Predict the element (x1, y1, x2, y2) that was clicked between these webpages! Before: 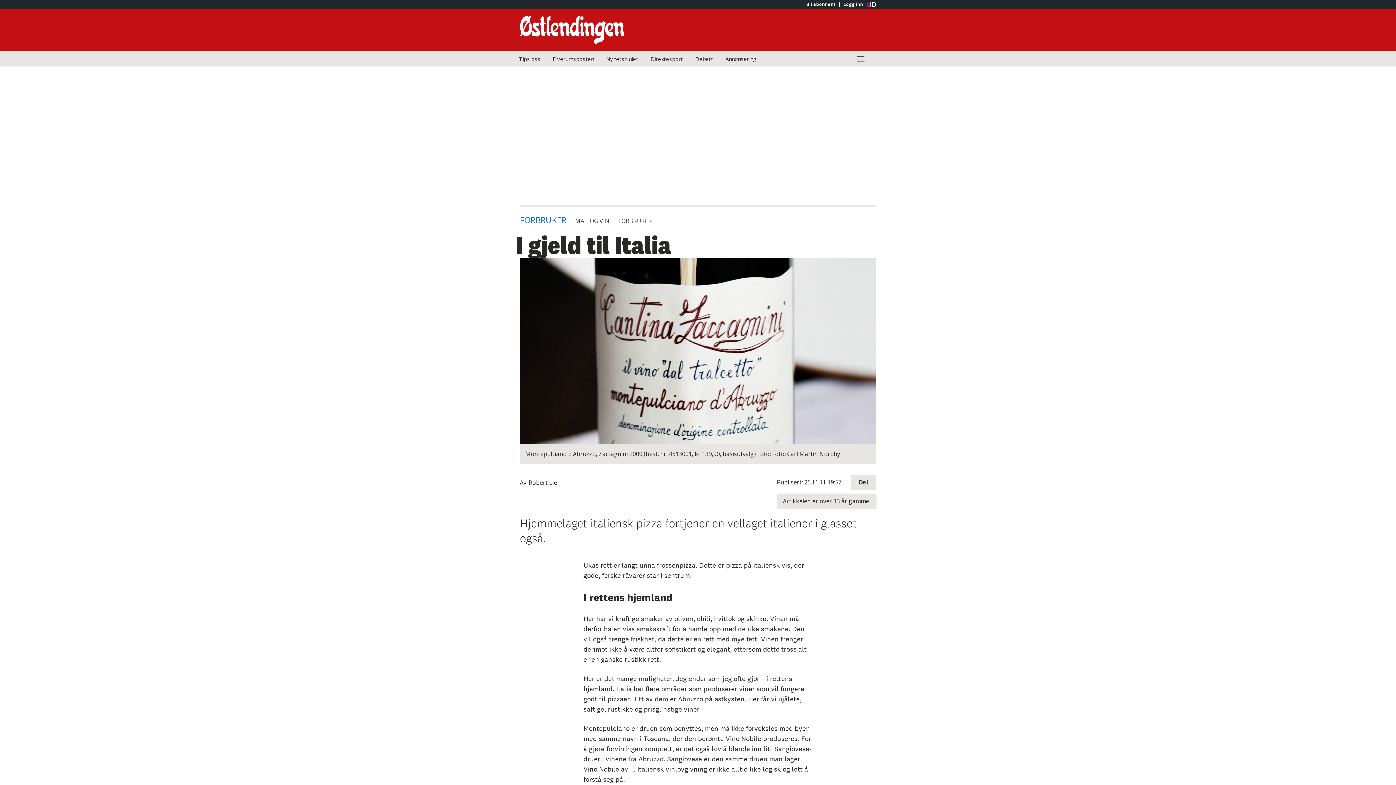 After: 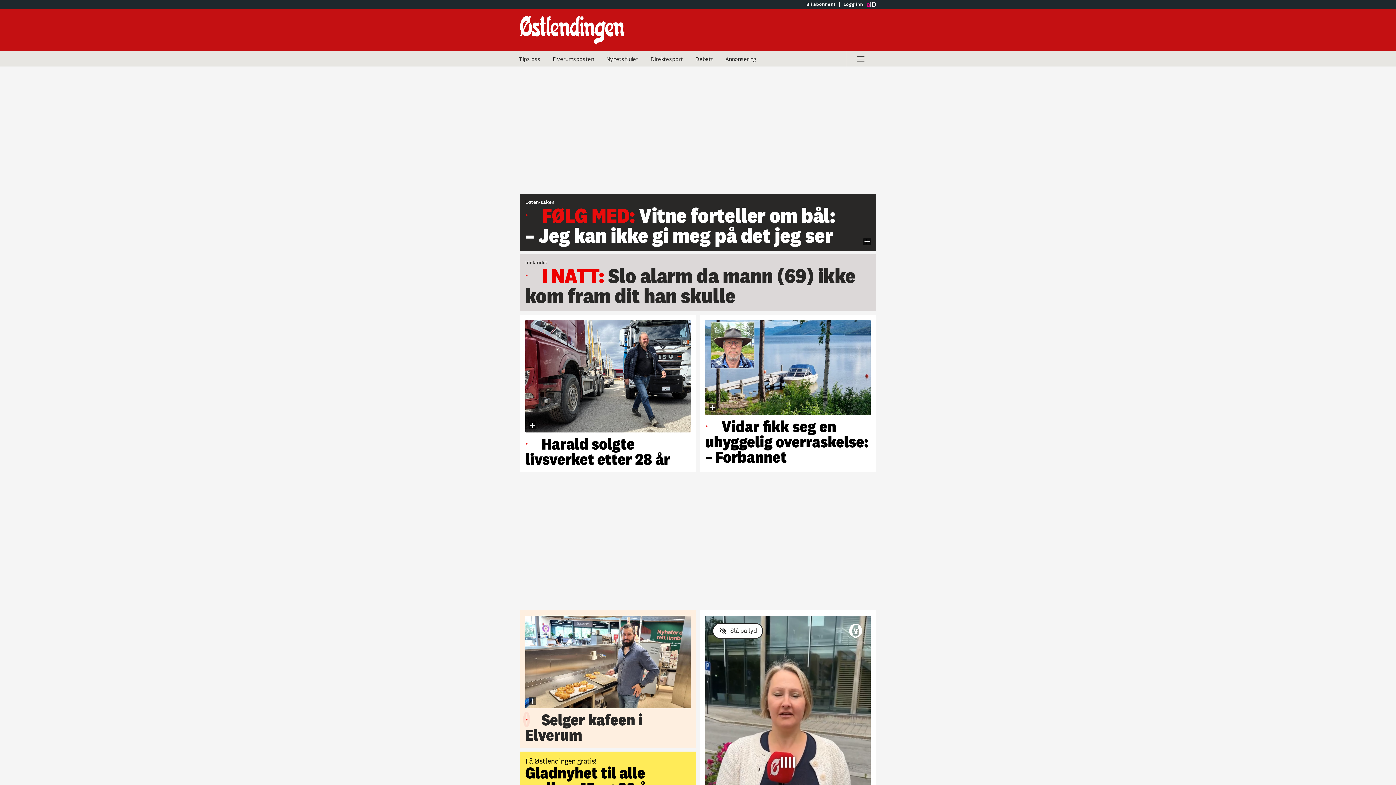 Action: label: Gå til Østlendingen hovedside bbox: (520, 15, 698, 44)